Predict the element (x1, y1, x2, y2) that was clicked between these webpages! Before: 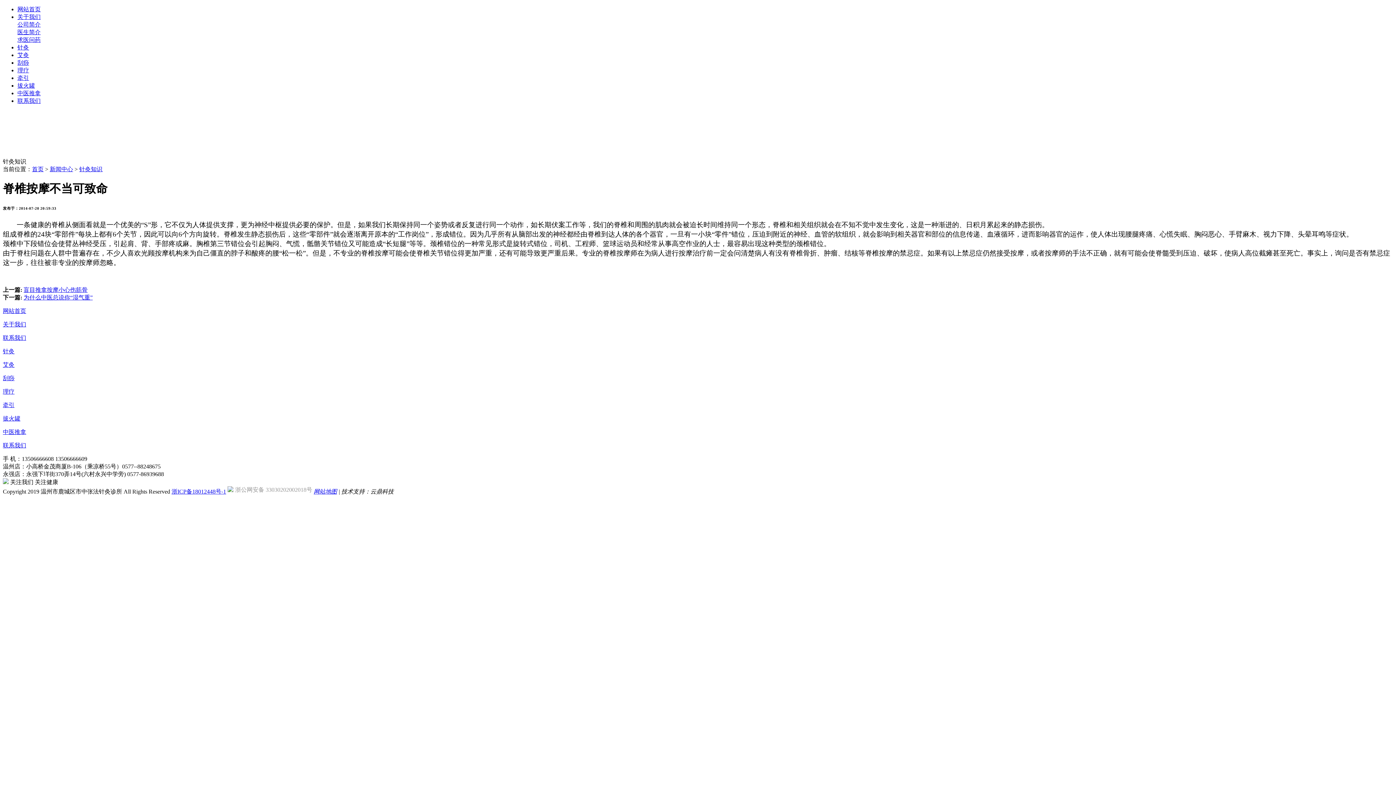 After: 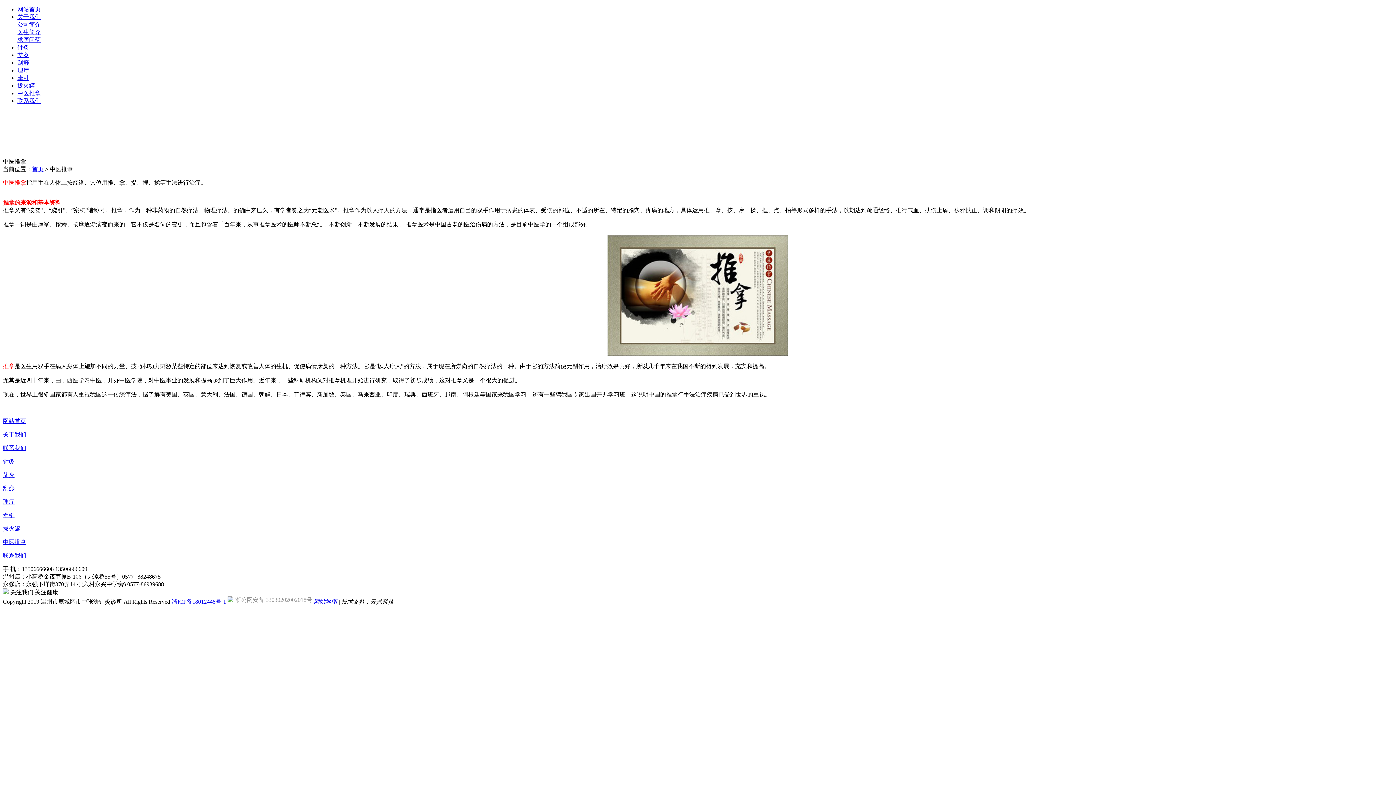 Action: bbox: (2, 429, 26, 435) label: 中医推拿